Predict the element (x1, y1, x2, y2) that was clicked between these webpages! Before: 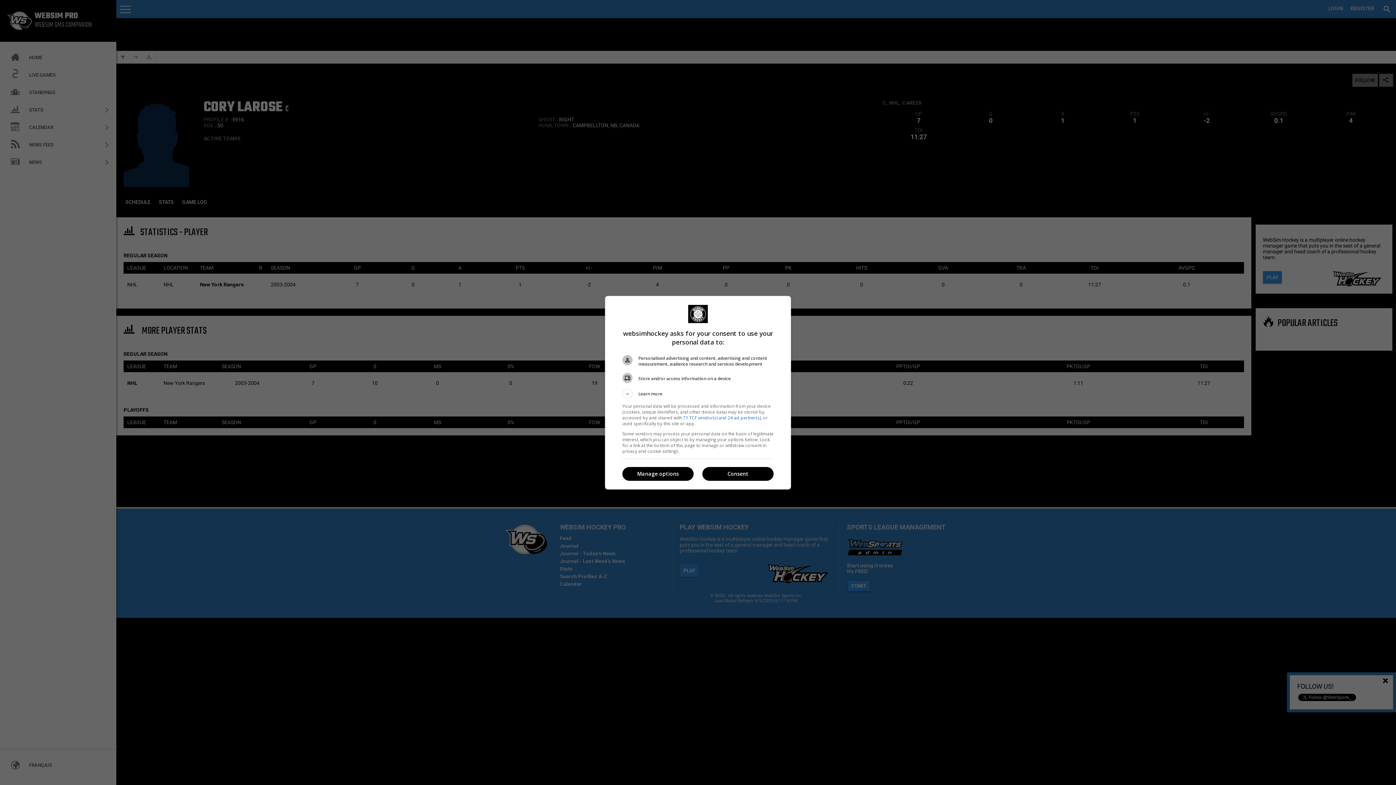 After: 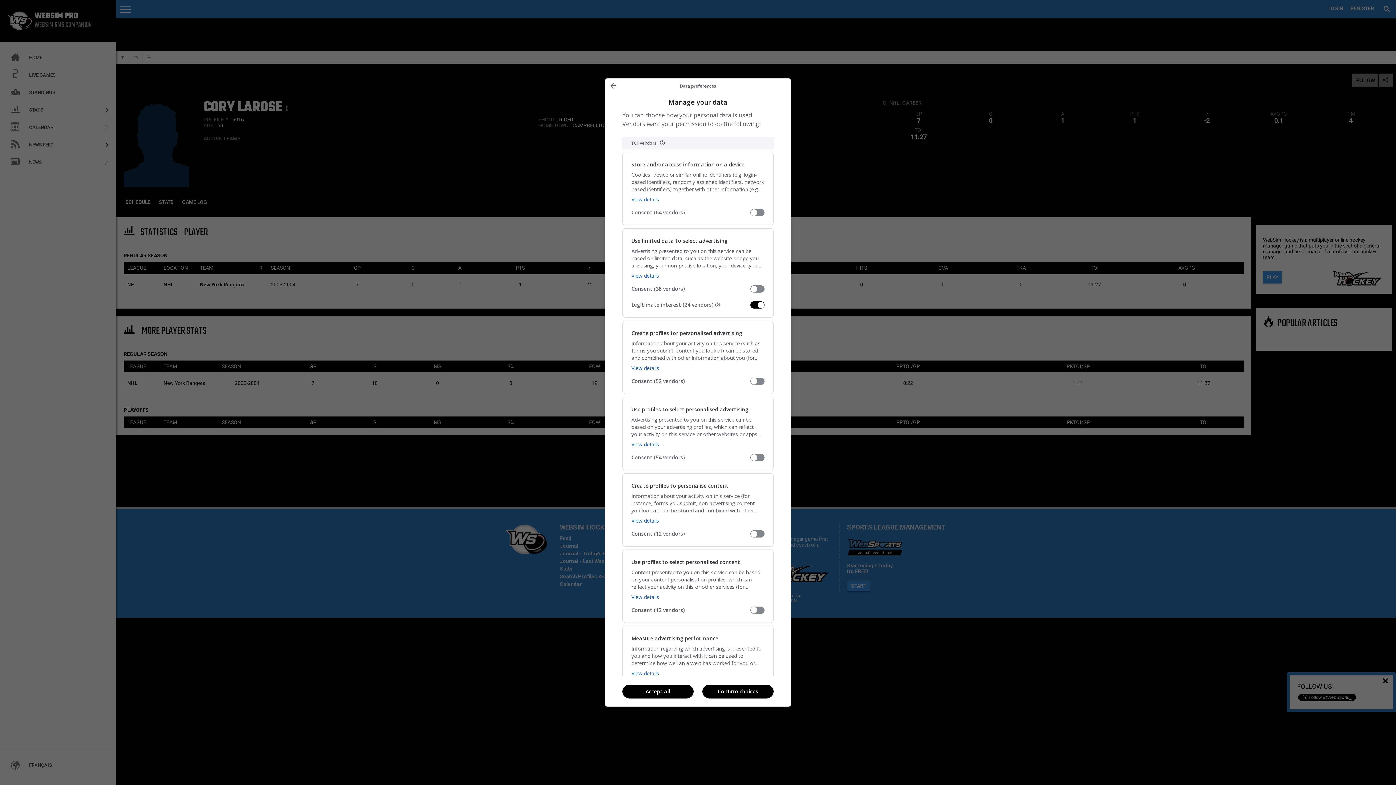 Action: bbox: (622, 467, 693, 481) label: Manage options